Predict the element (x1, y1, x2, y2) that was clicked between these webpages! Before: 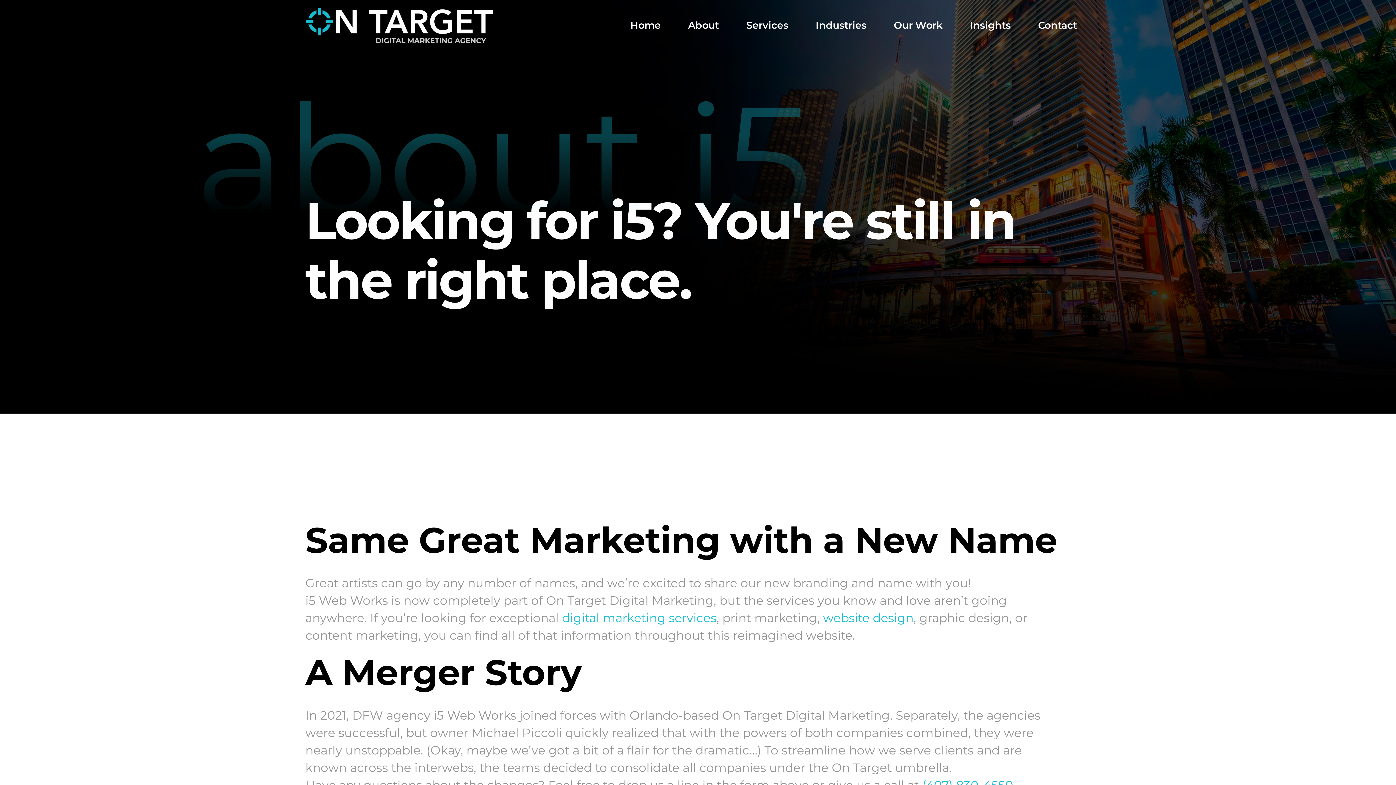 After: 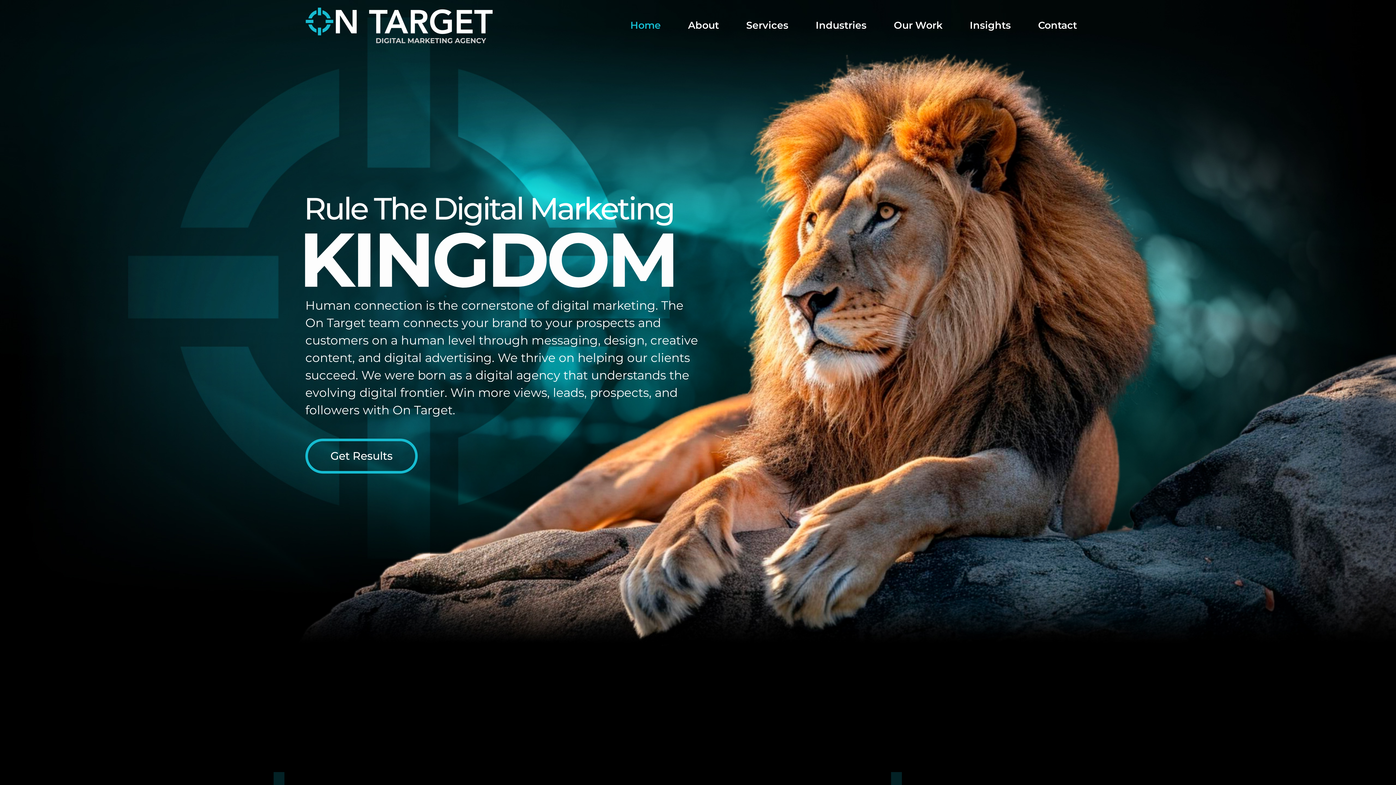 Action: label: Home bbox: (616, 17, 674, 33)